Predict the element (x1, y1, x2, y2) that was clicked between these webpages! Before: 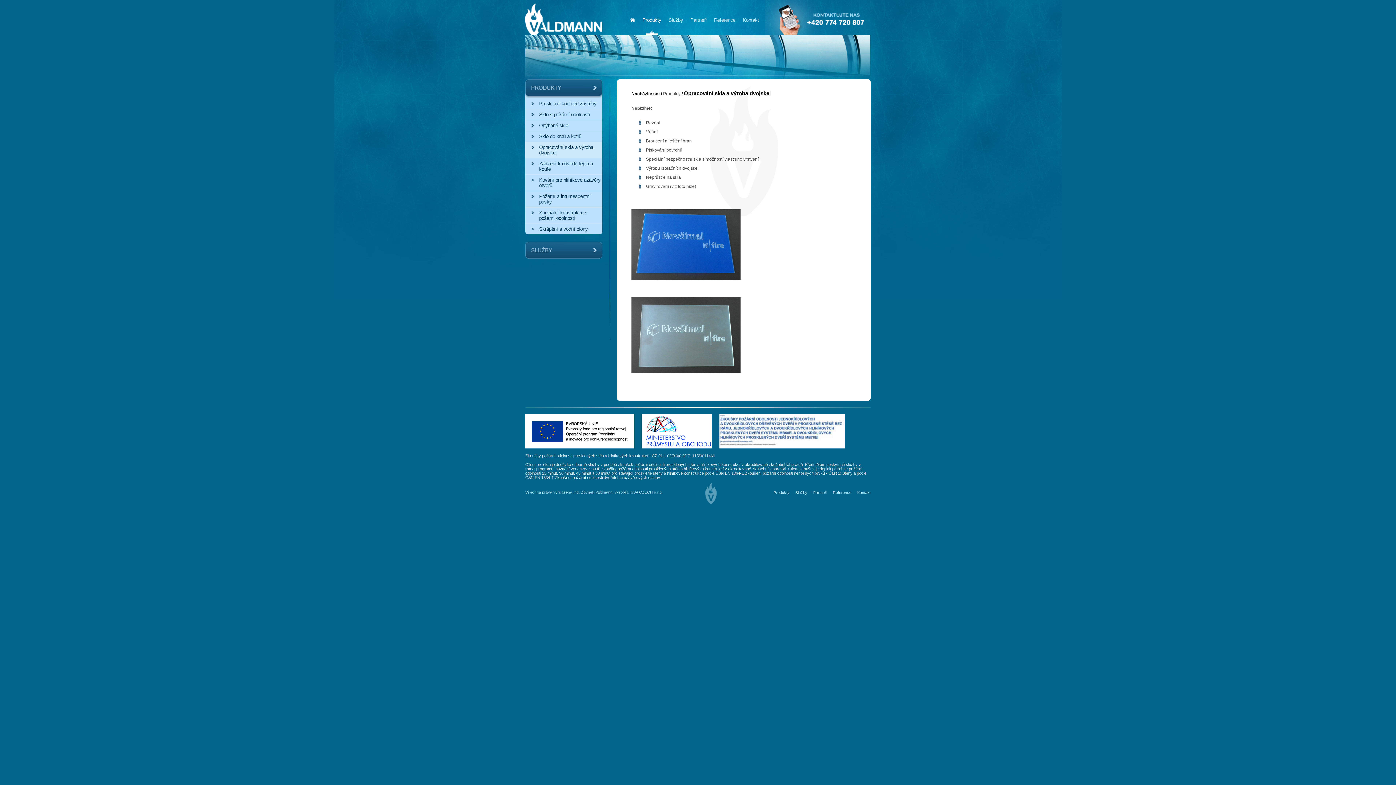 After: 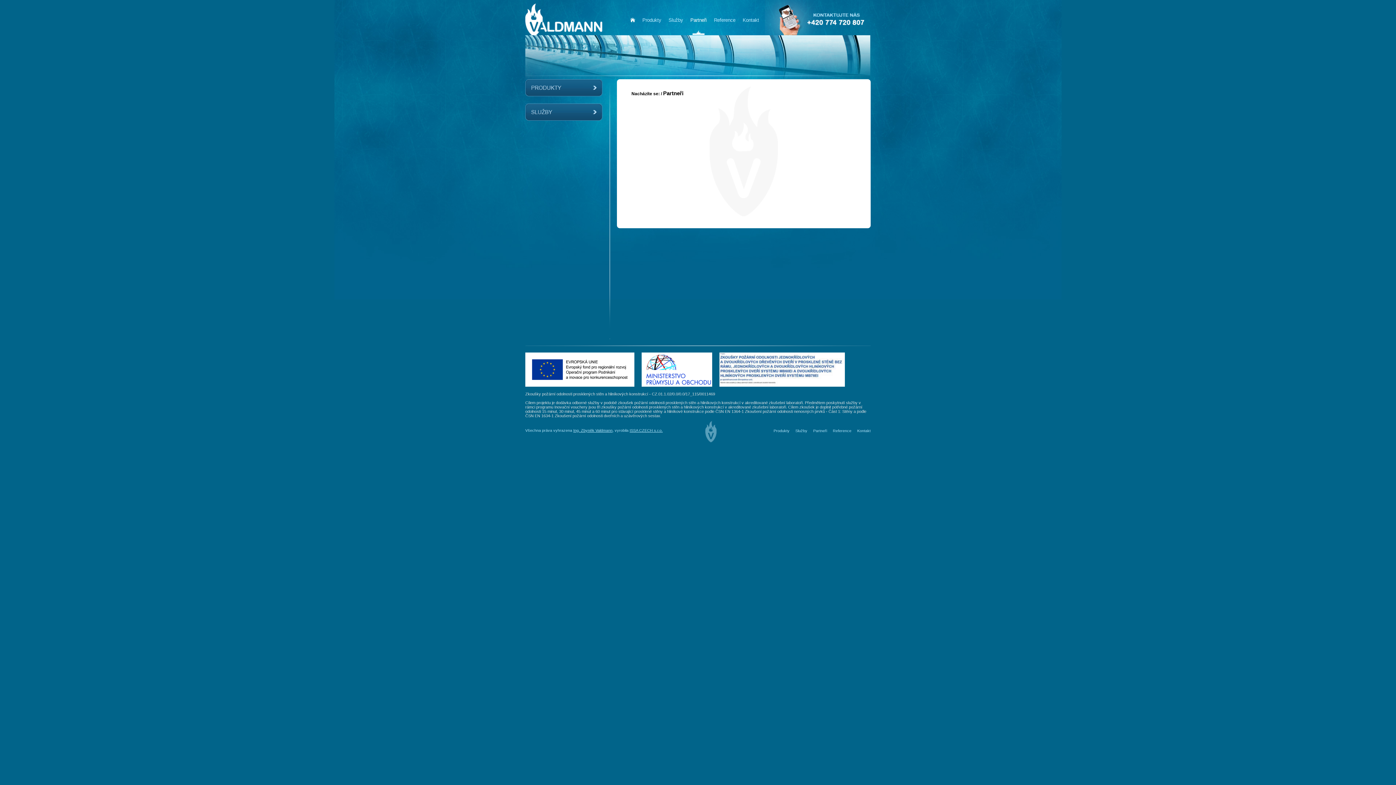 Action: label: Partneři bbox: (686, 13, 710, 26)